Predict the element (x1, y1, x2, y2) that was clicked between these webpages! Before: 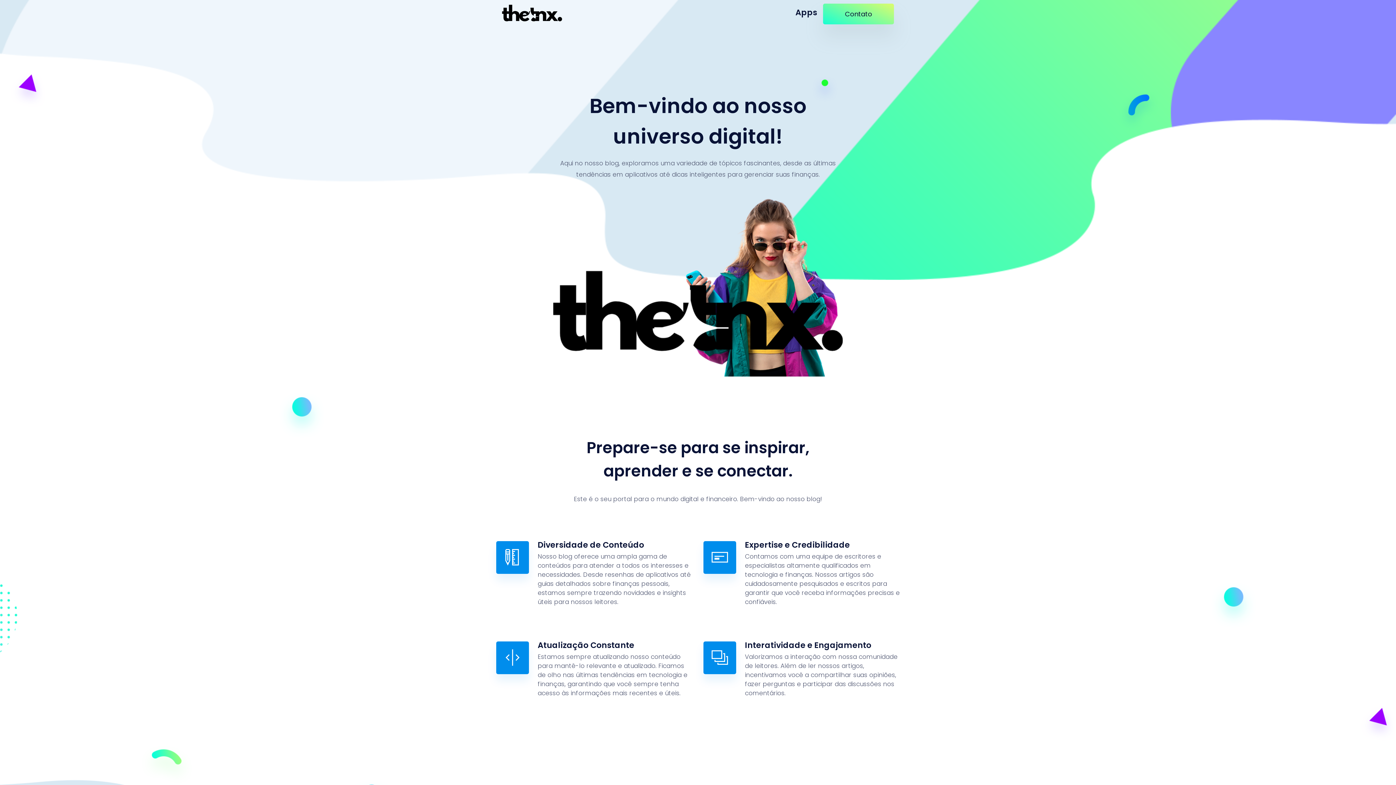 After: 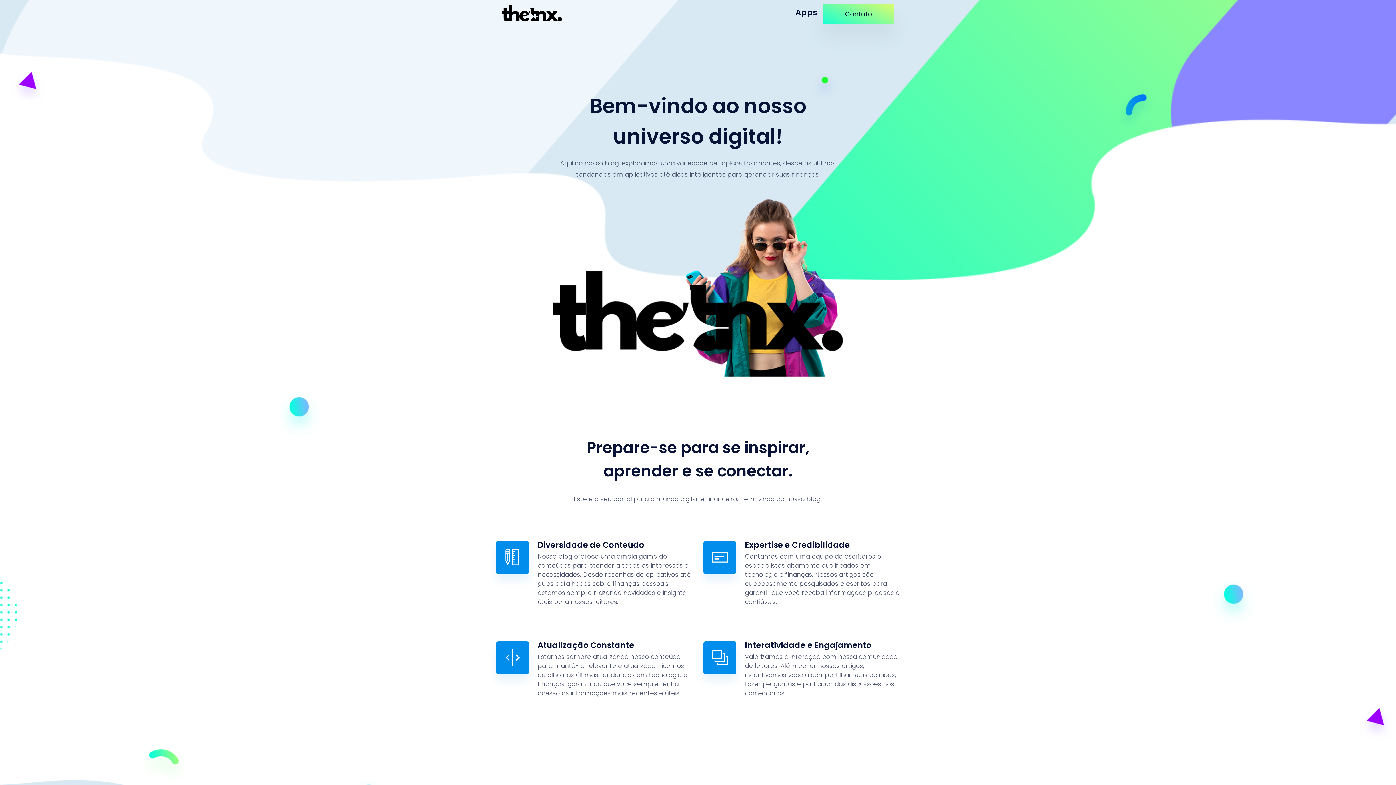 Action: bbox: (502, 2, 563, 24)